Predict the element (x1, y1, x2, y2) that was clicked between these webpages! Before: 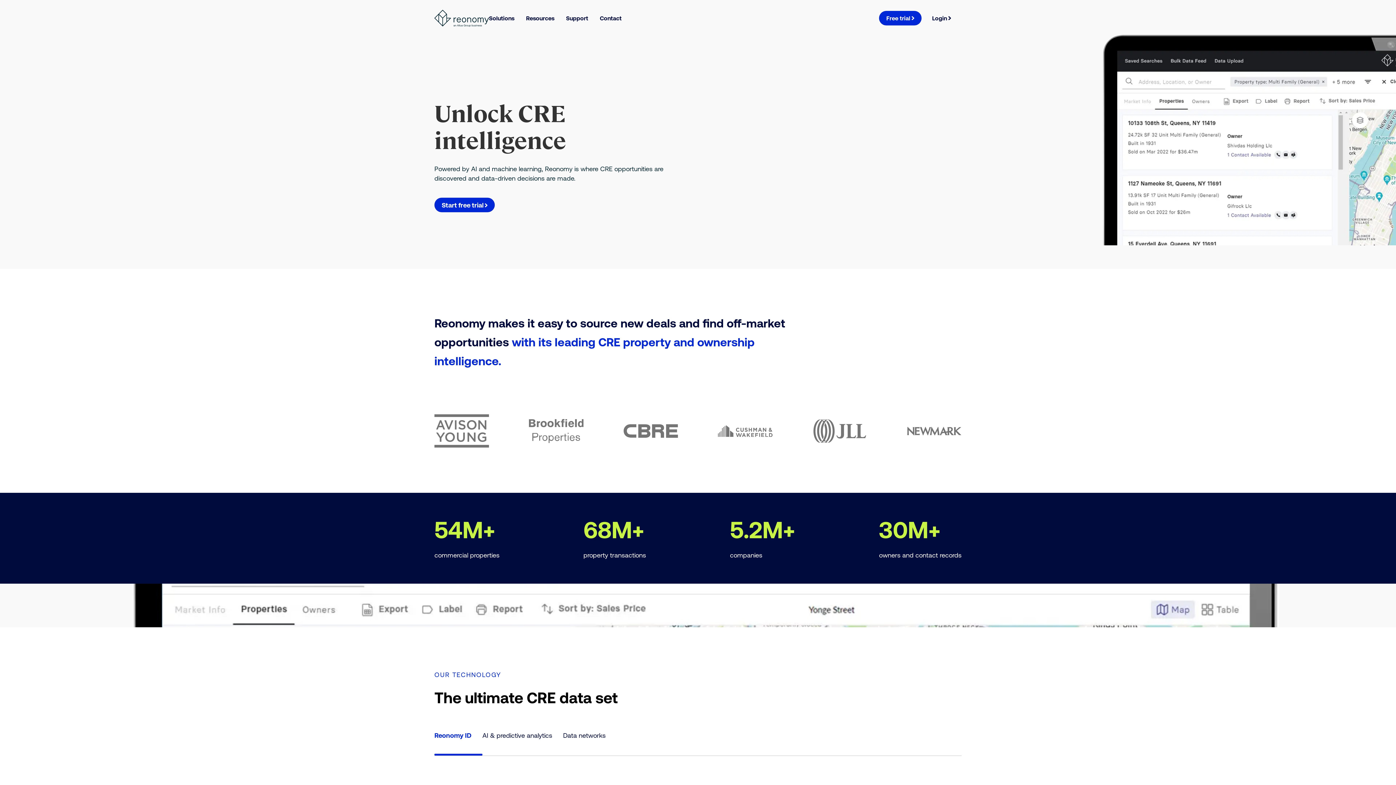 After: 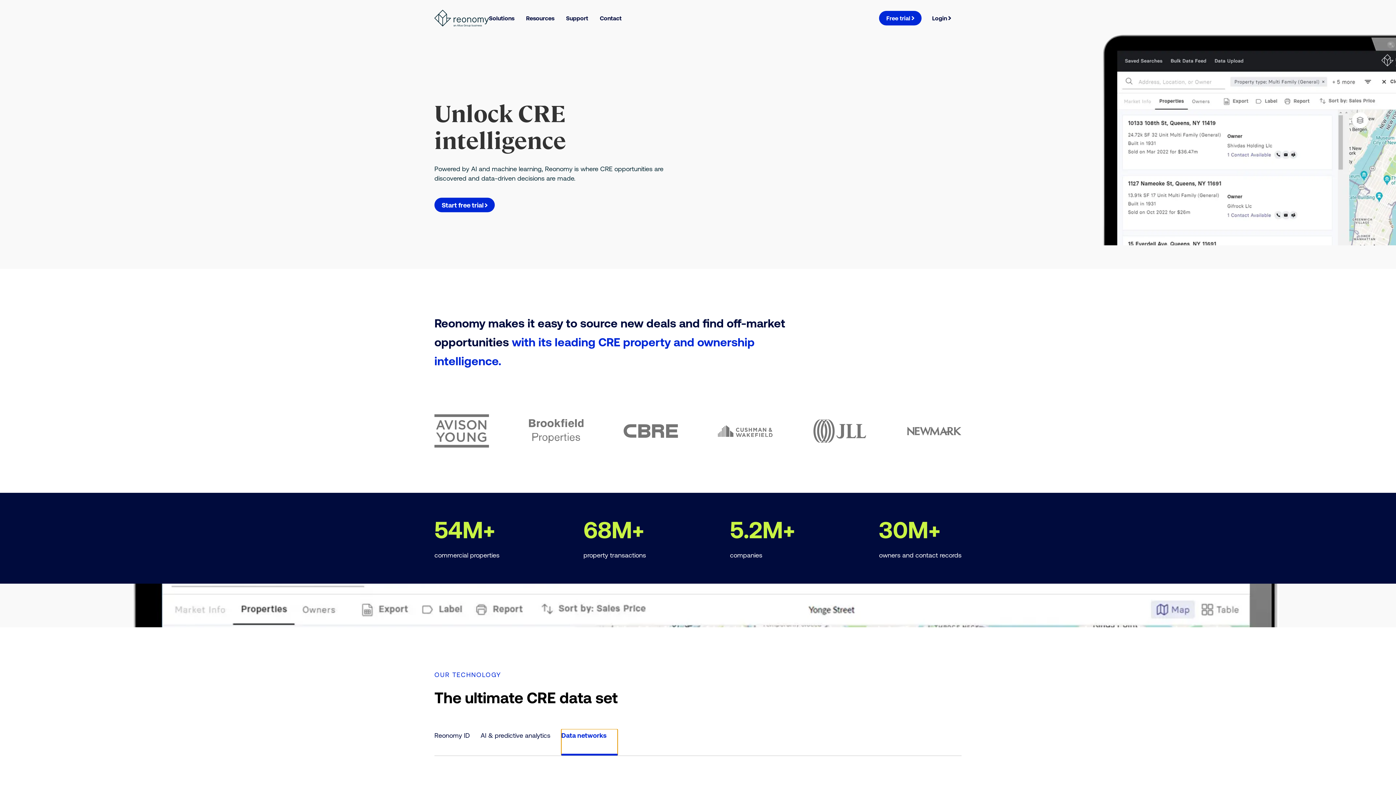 Action: label: Data networks bbox: (563, 729, 616, 756)